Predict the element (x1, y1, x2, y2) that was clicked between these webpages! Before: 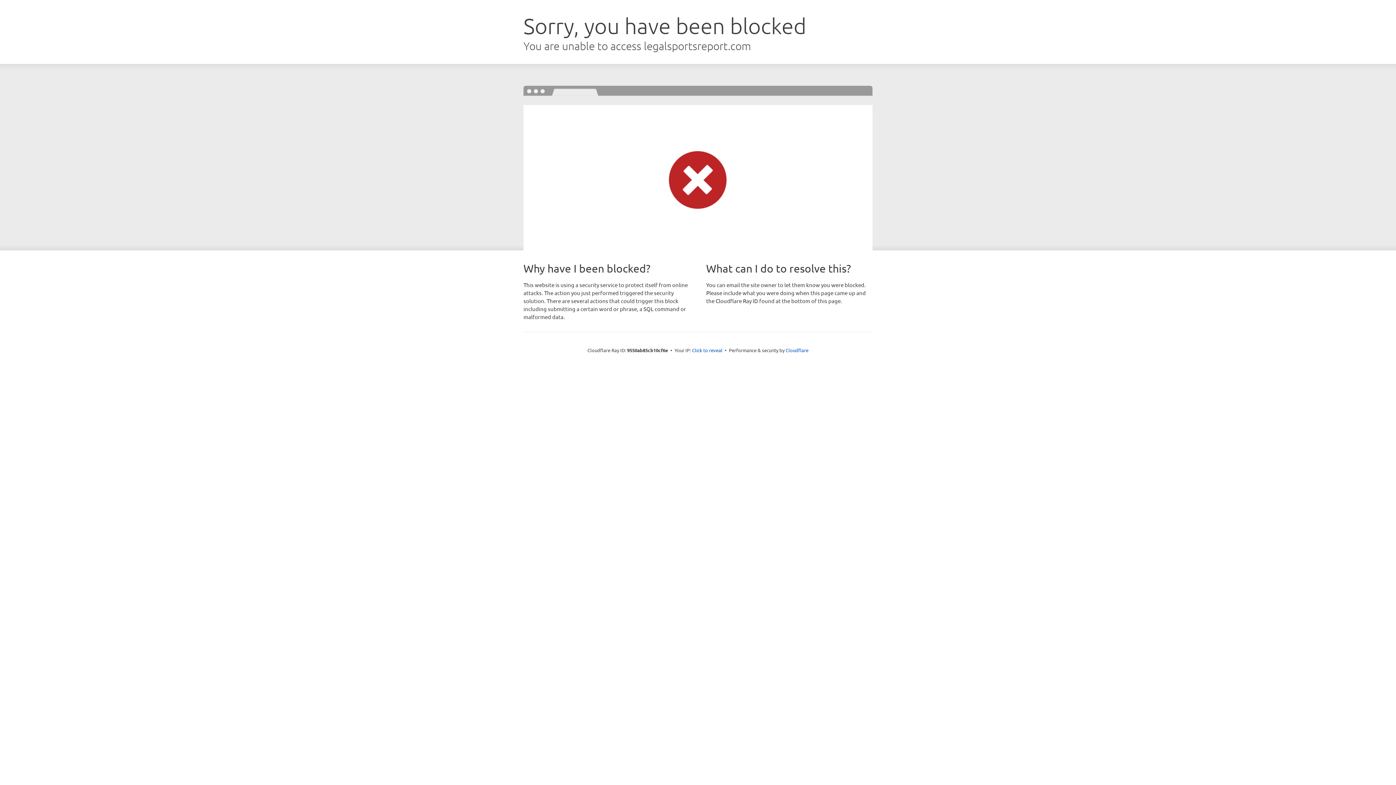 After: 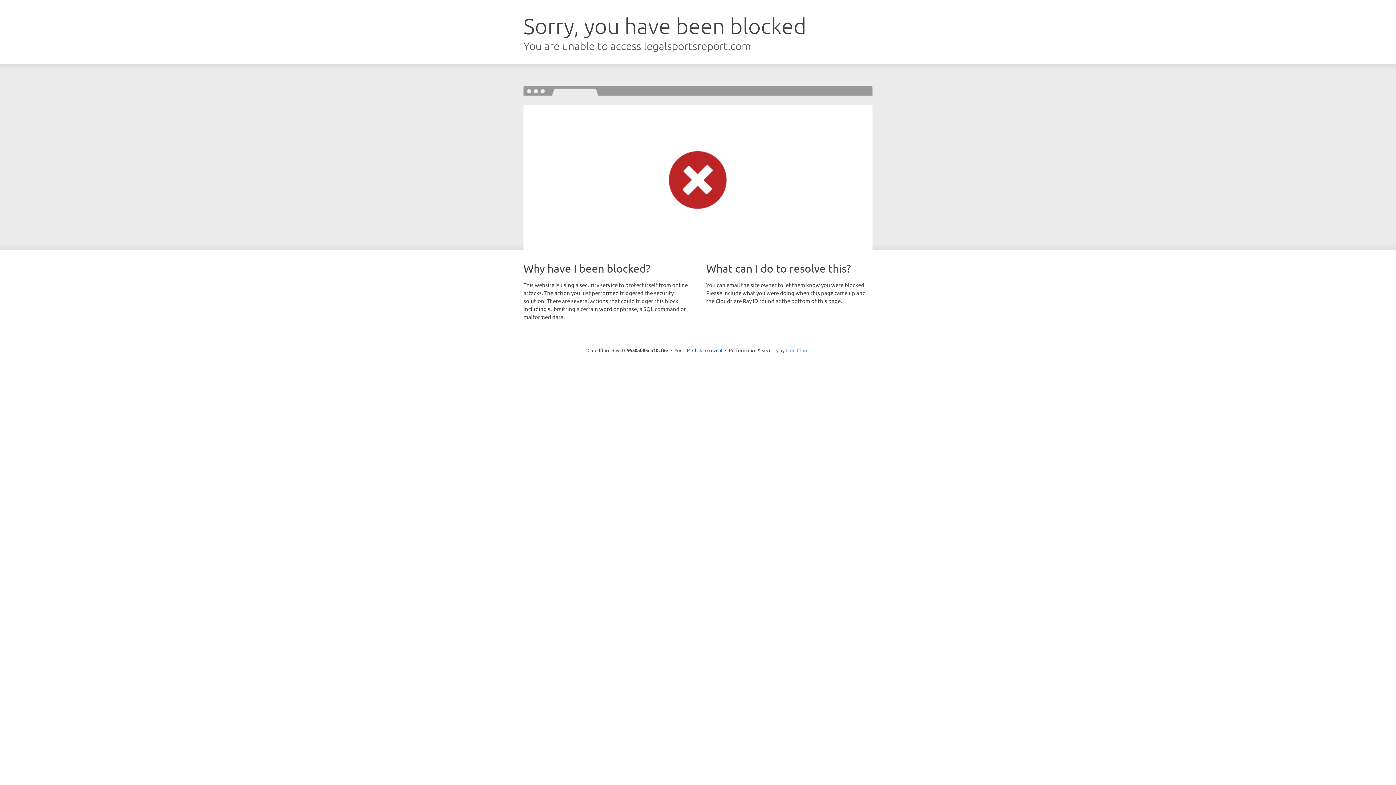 Action: bbox: (785, 347, 808, 353) label: Cloudflare